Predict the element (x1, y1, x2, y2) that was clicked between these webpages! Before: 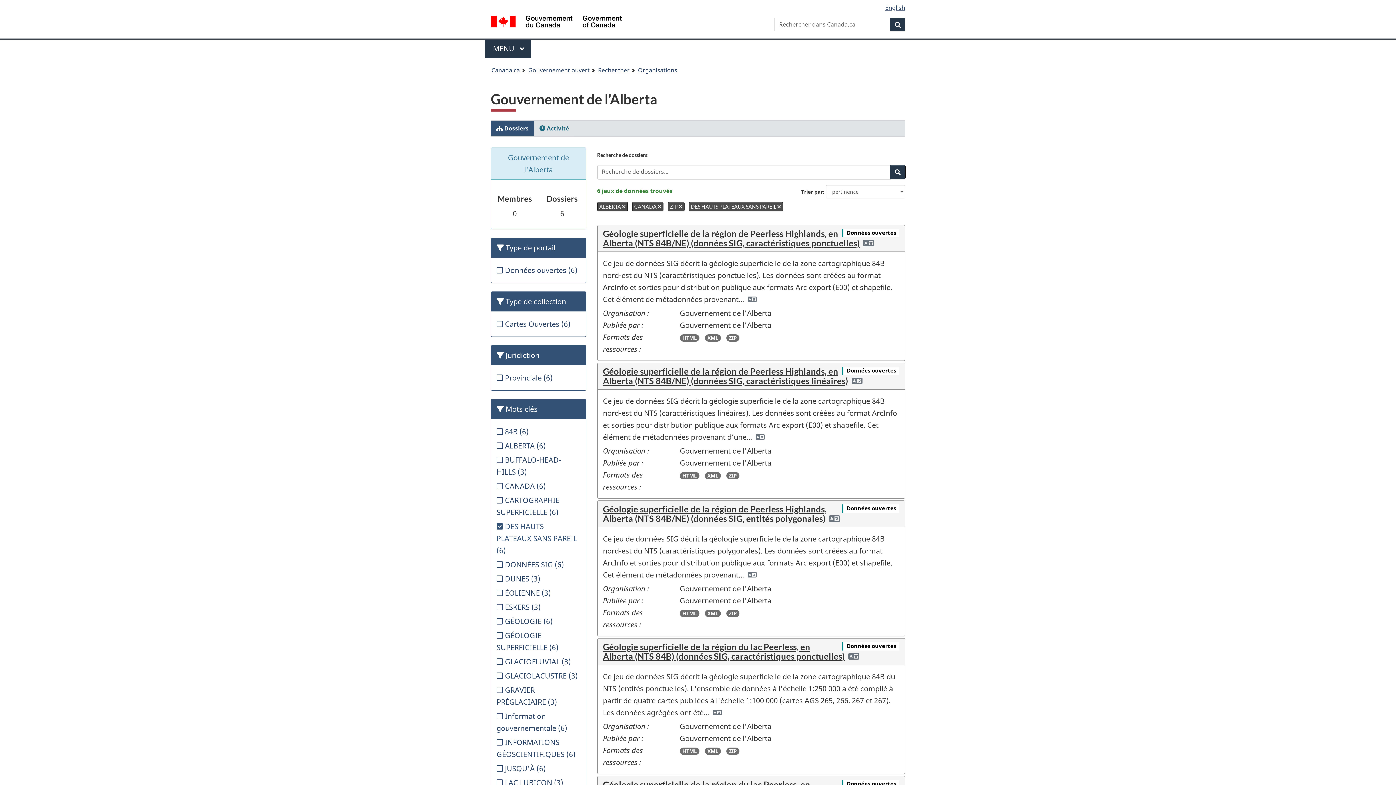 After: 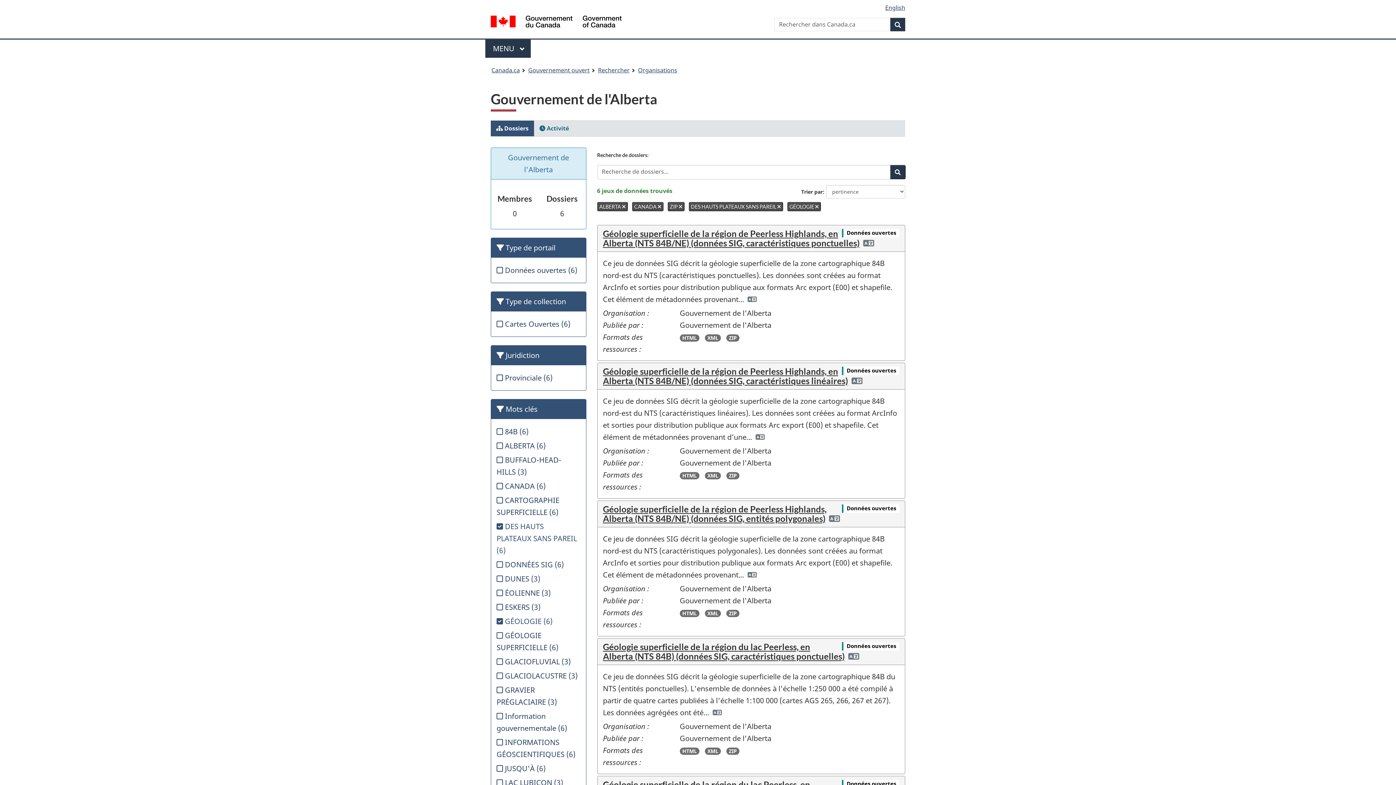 Action: bbox: (496, 616, 552, 626) label:  GÉOLOGIE (6)